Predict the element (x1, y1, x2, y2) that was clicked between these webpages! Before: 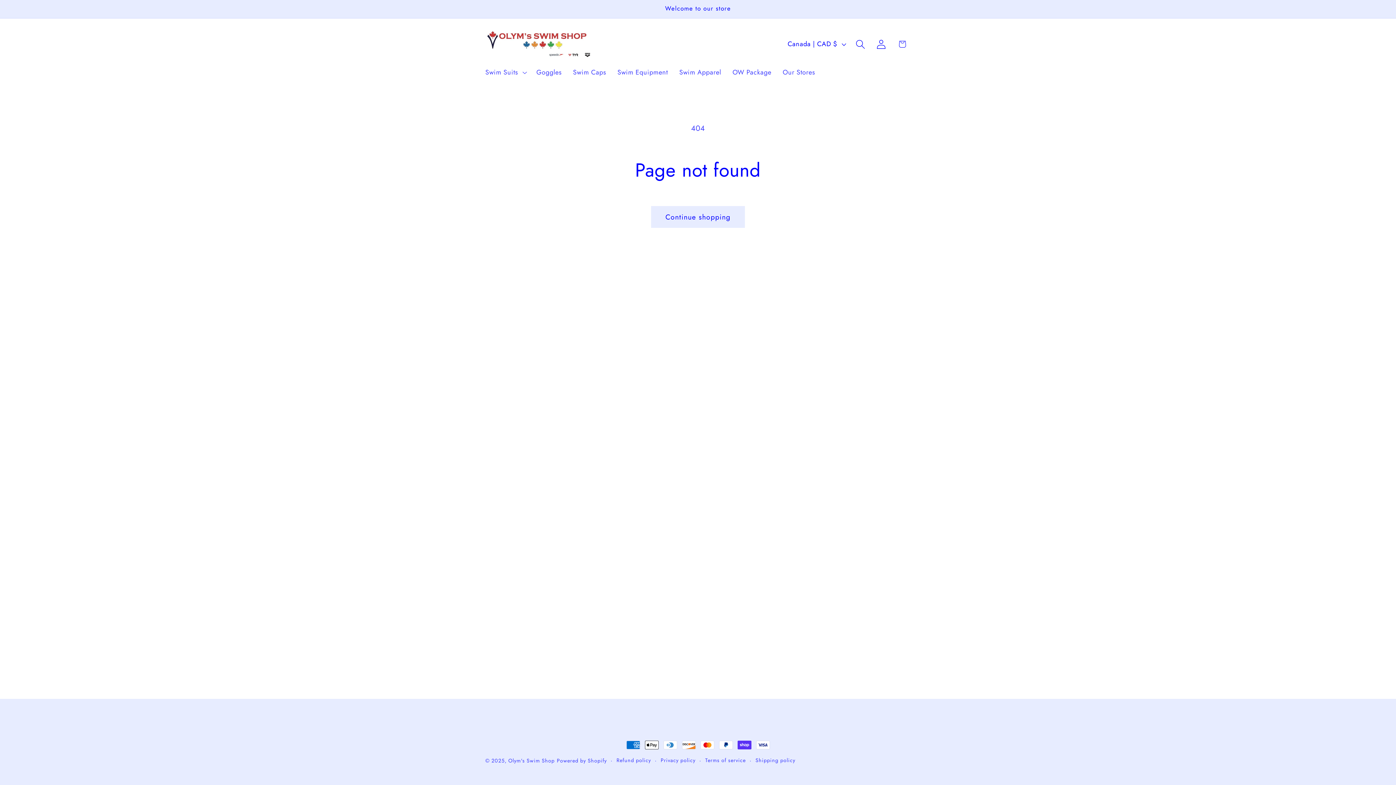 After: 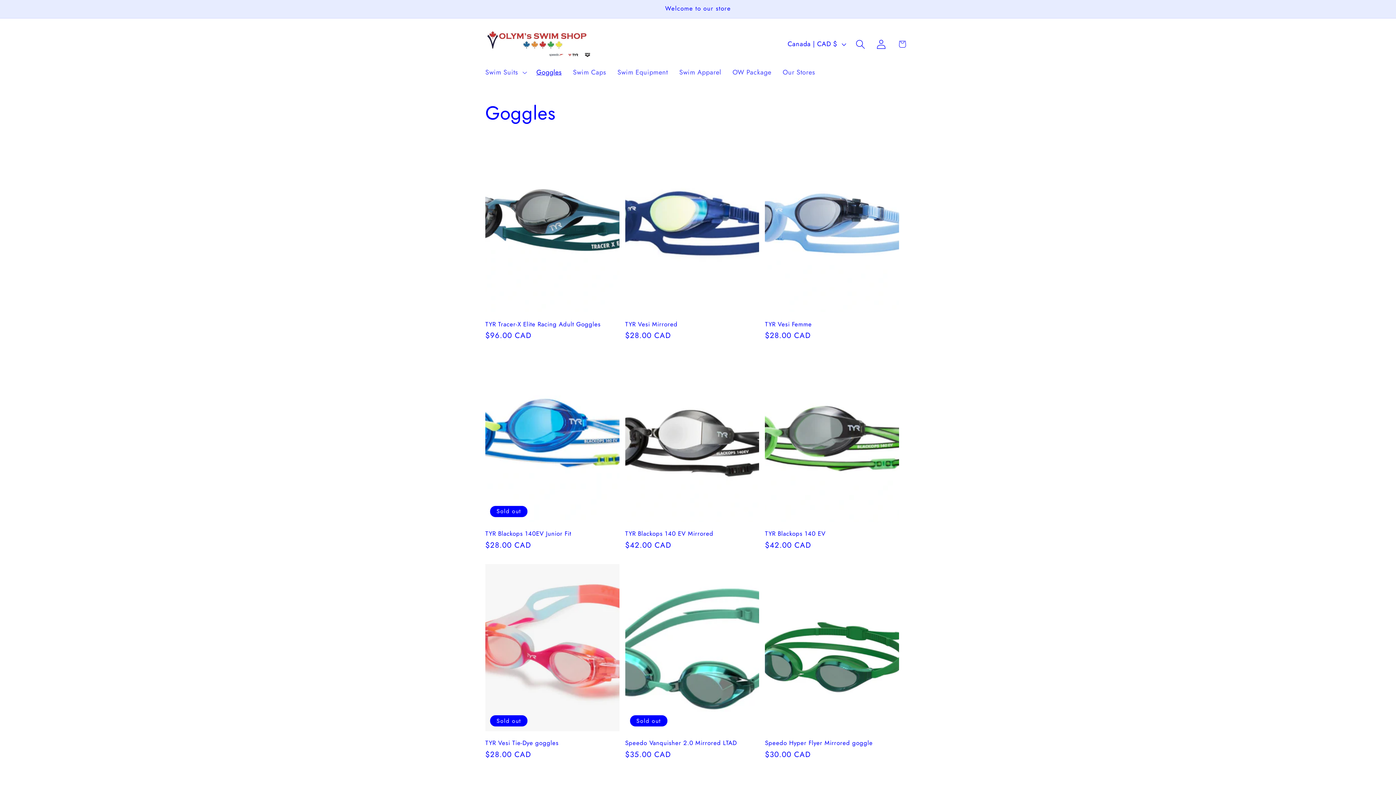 Action: bbox: (530, 62, 567, 82) label: Goggles